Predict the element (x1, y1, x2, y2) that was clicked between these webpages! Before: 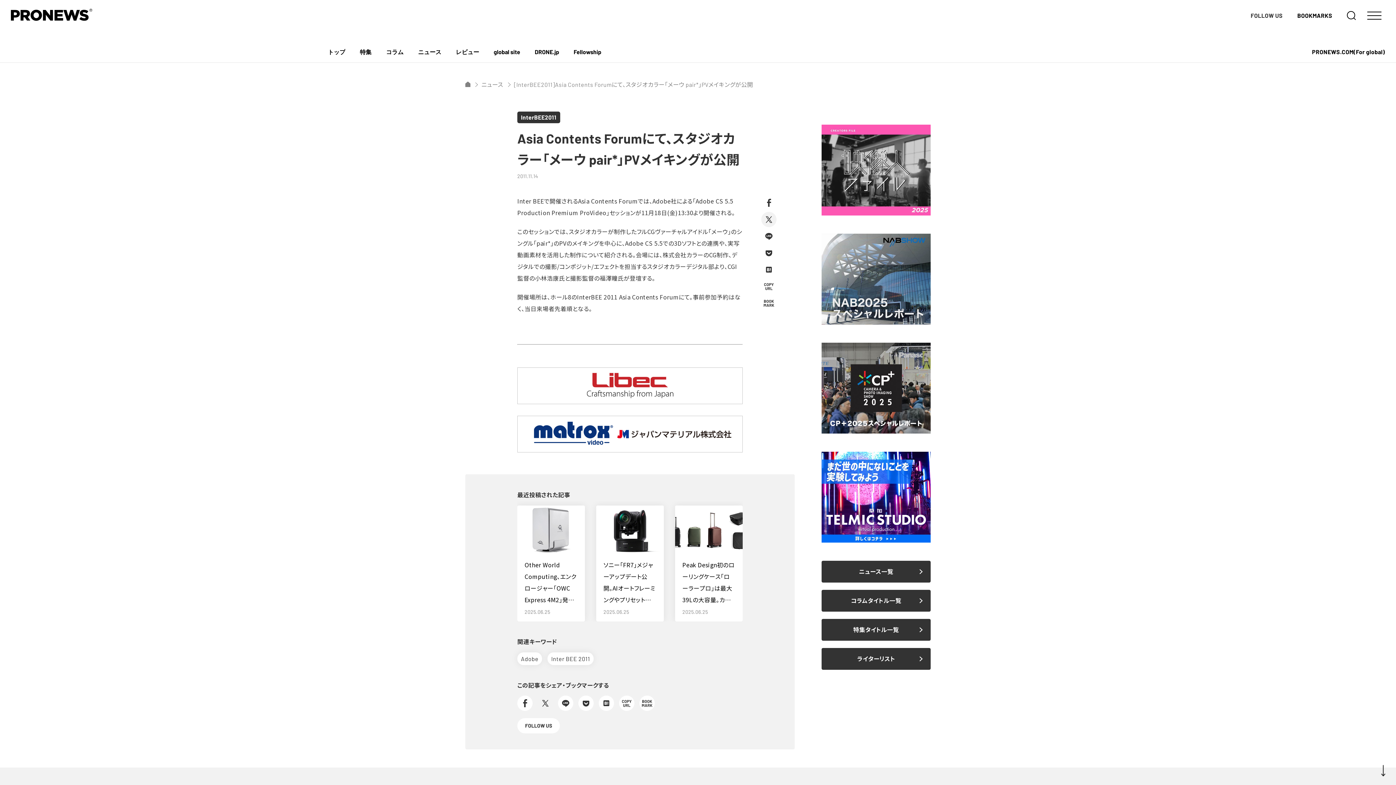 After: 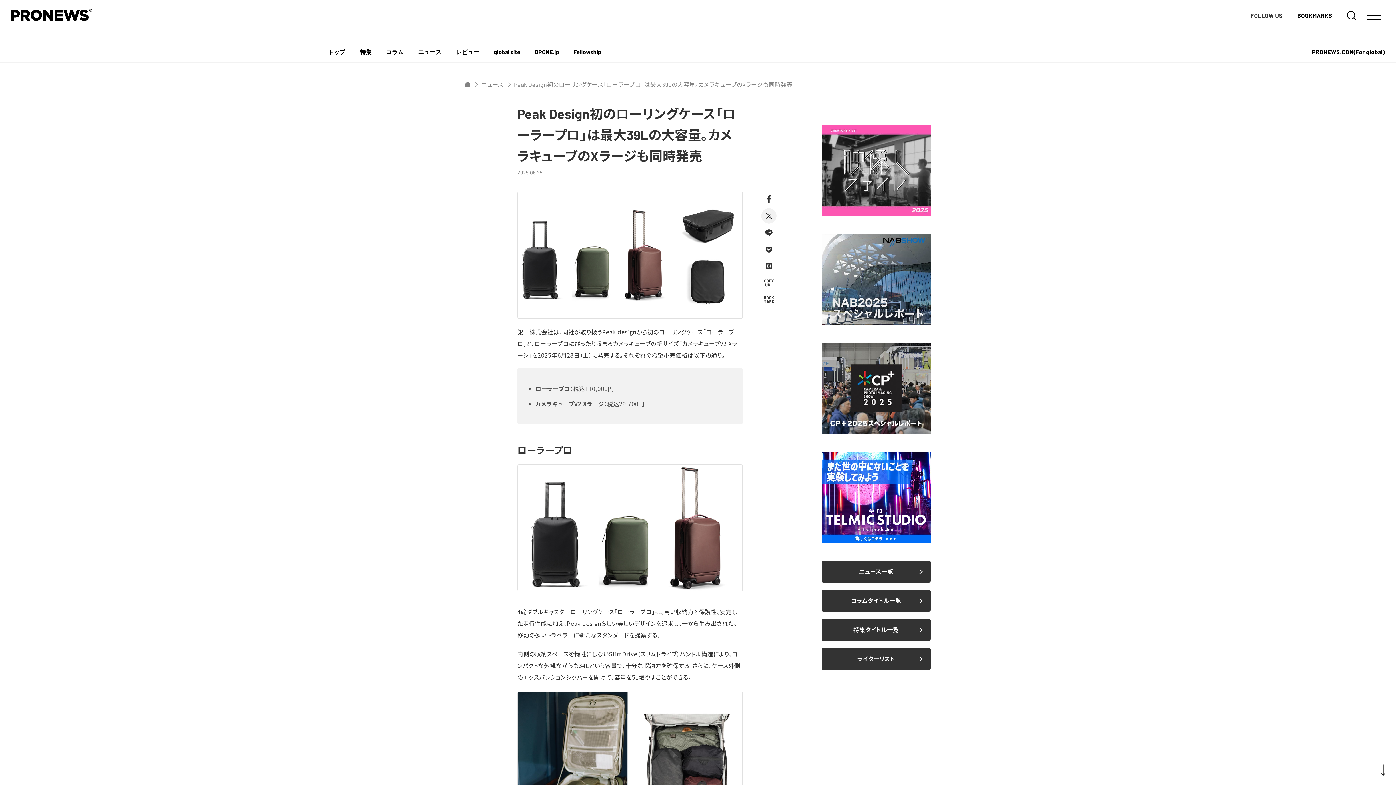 Action: label: Peak Design初のローリングケース「ローラープロ」は最大39Lの大容量。カメラキューブのXラージも同時発売

2025.06.25 bbox: (675, 505, 742, 621)